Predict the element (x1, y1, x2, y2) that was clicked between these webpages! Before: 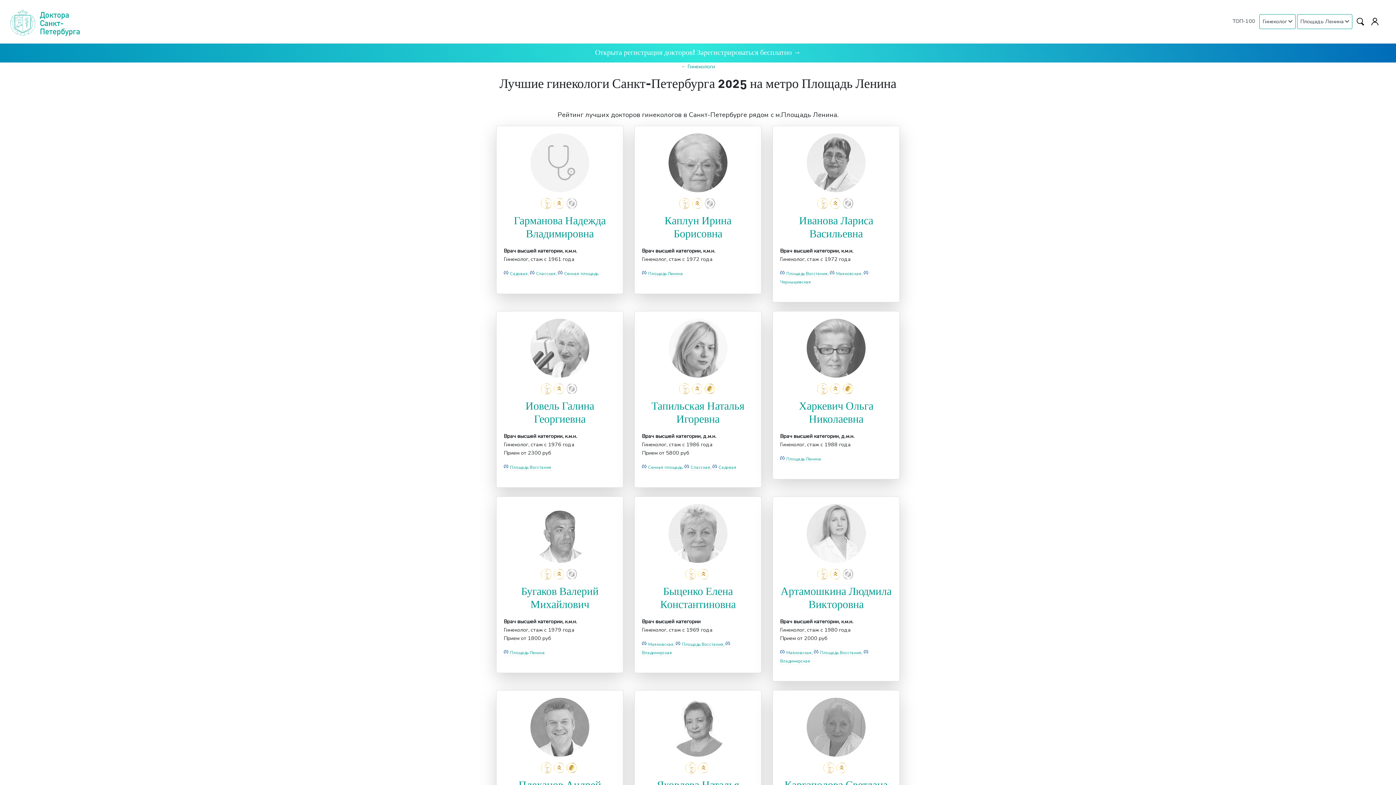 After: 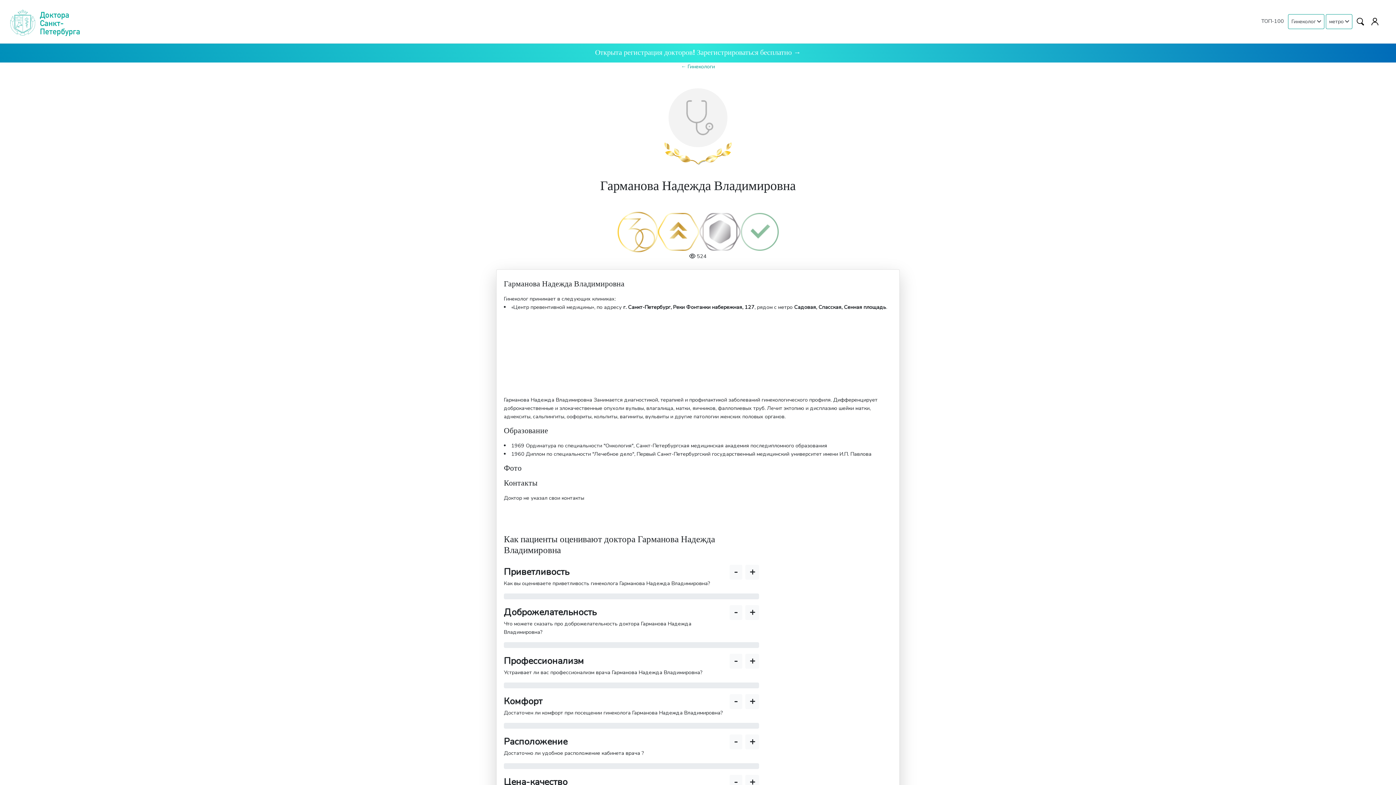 Action: bbox: (504, 133, 616, 192)